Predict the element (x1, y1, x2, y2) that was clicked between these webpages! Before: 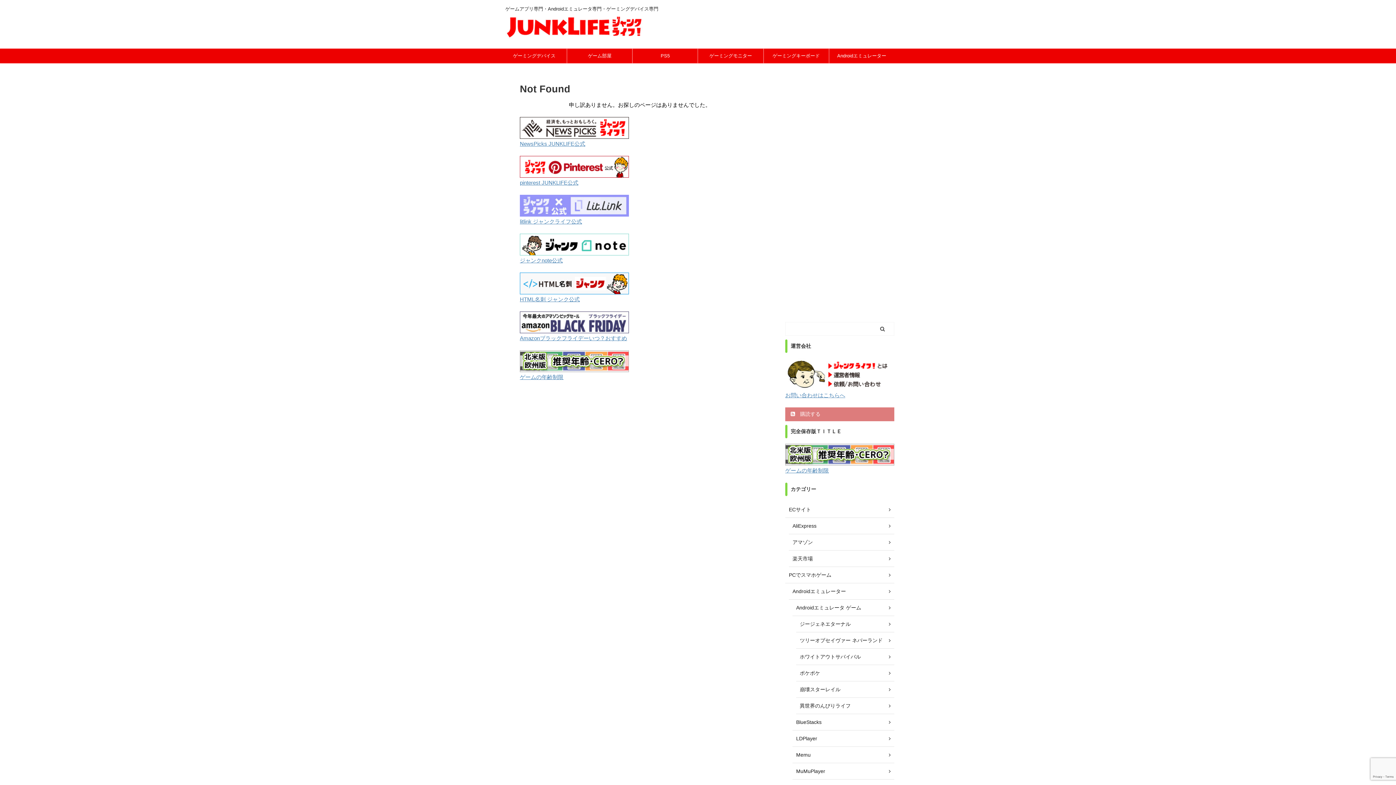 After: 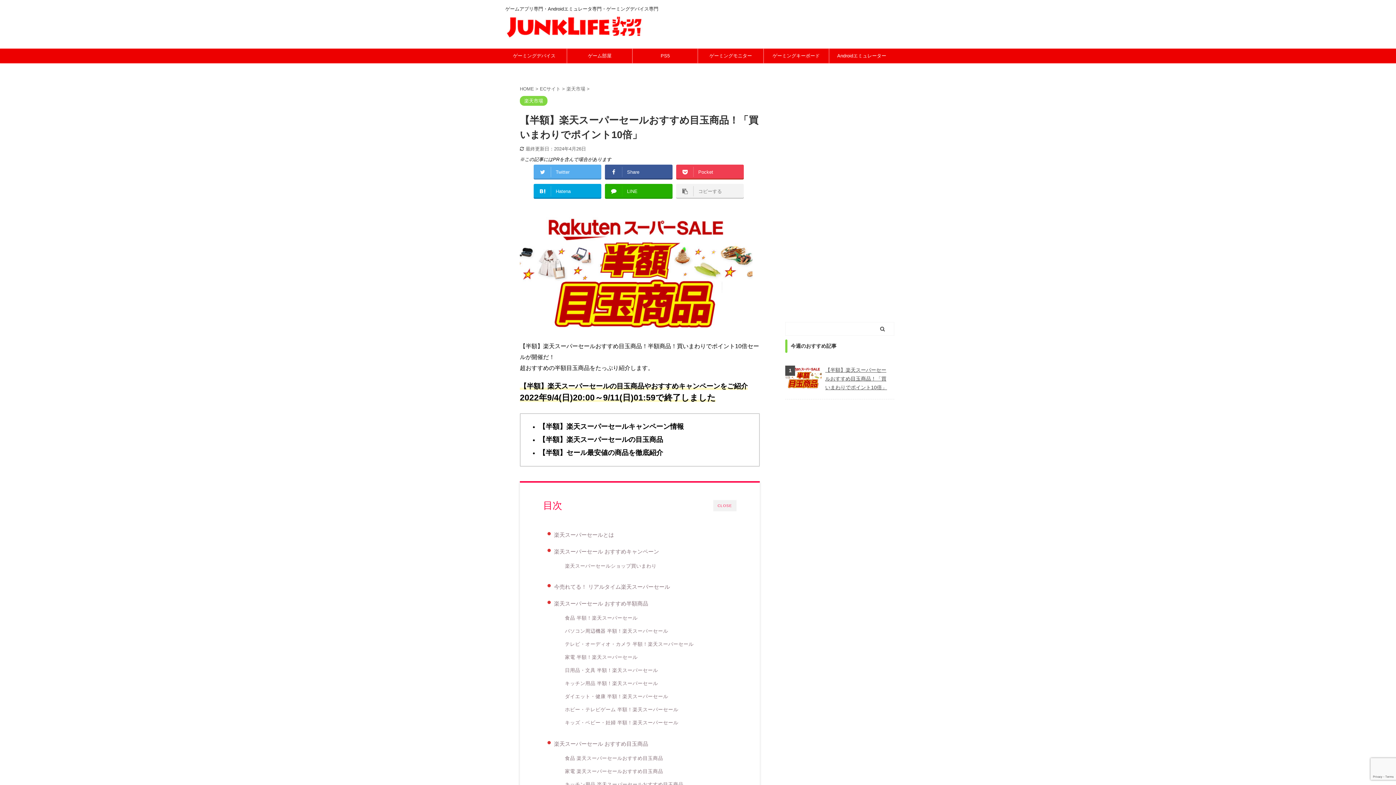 Action: label: 楽天市場 bbox: (789, 550, 894, 567)